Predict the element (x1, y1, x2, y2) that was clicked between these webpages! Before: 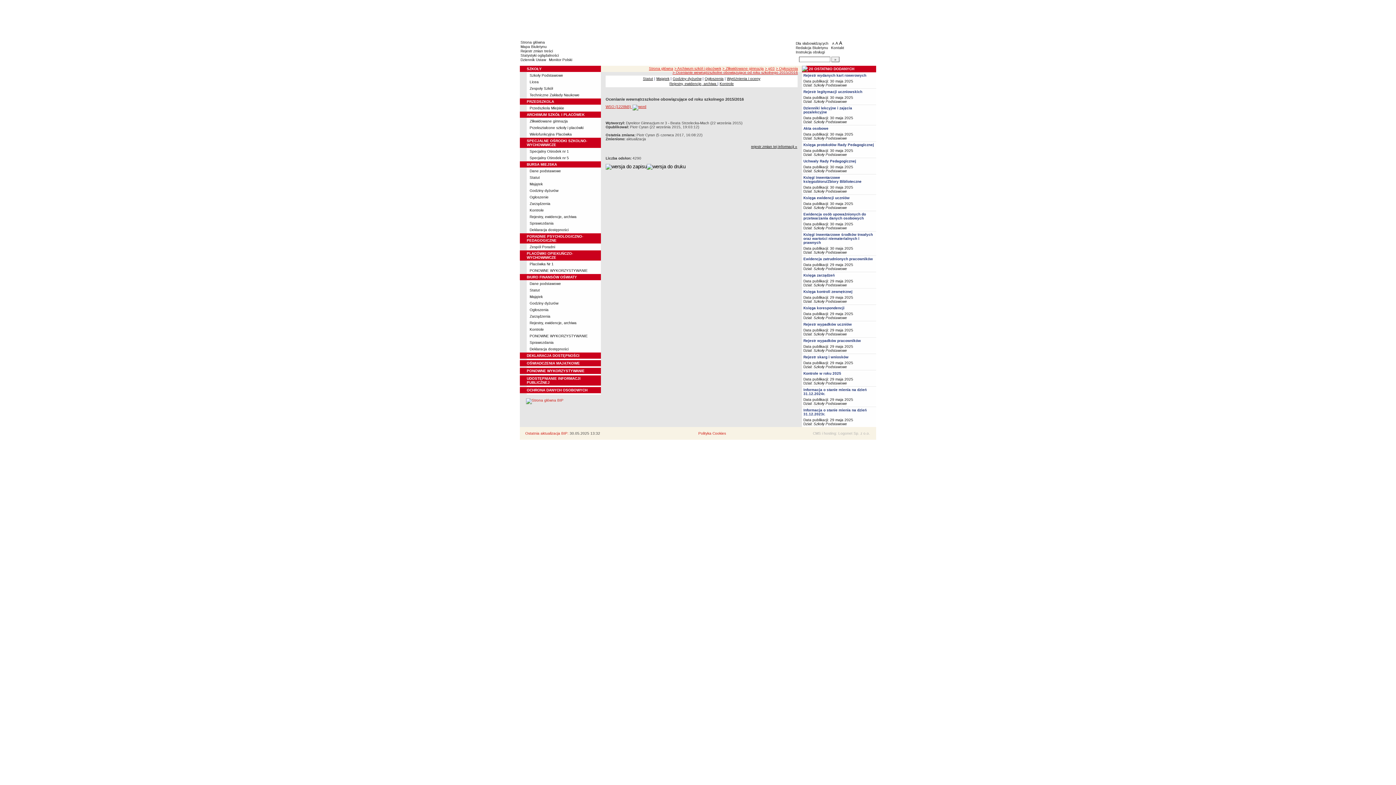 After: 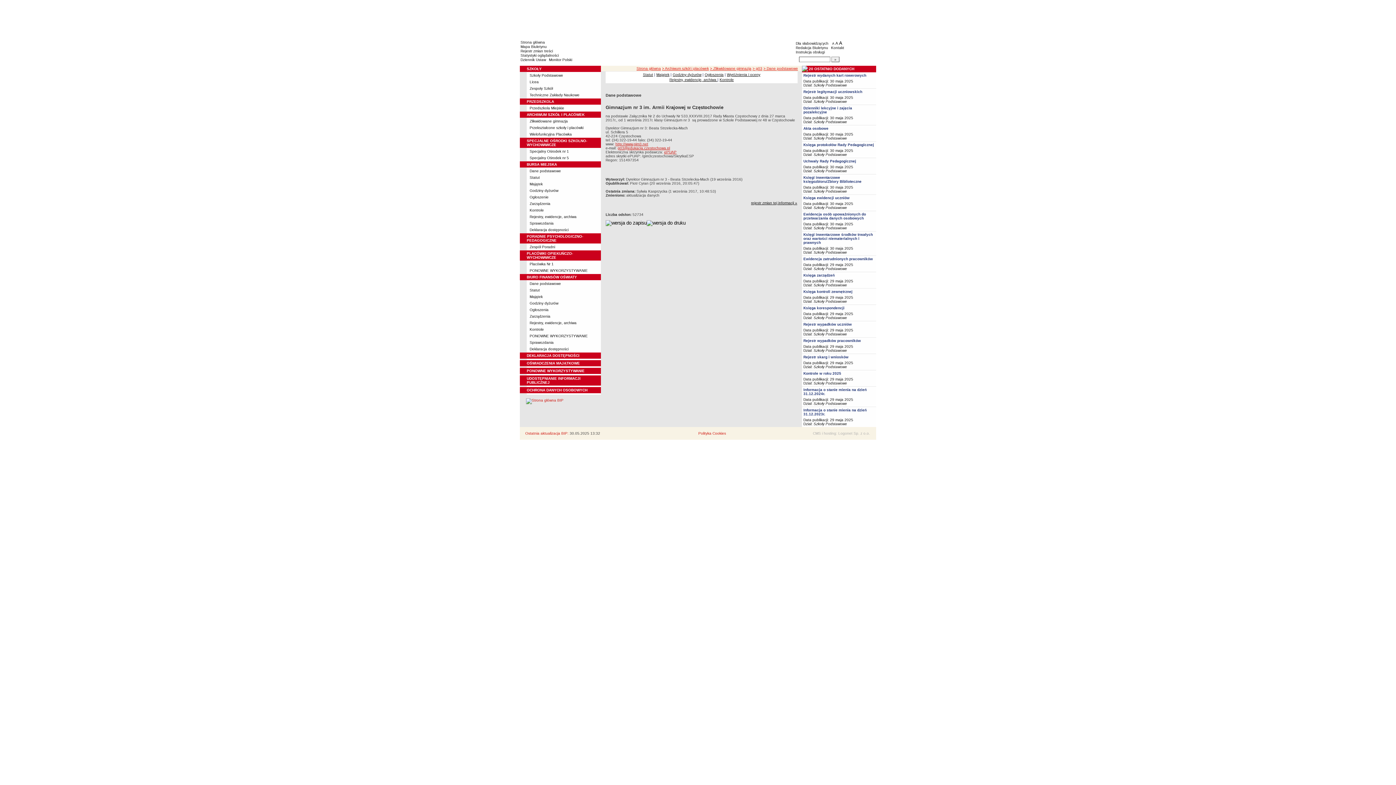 Action: label: > g03 bbox: (765, 66, 774, 70)